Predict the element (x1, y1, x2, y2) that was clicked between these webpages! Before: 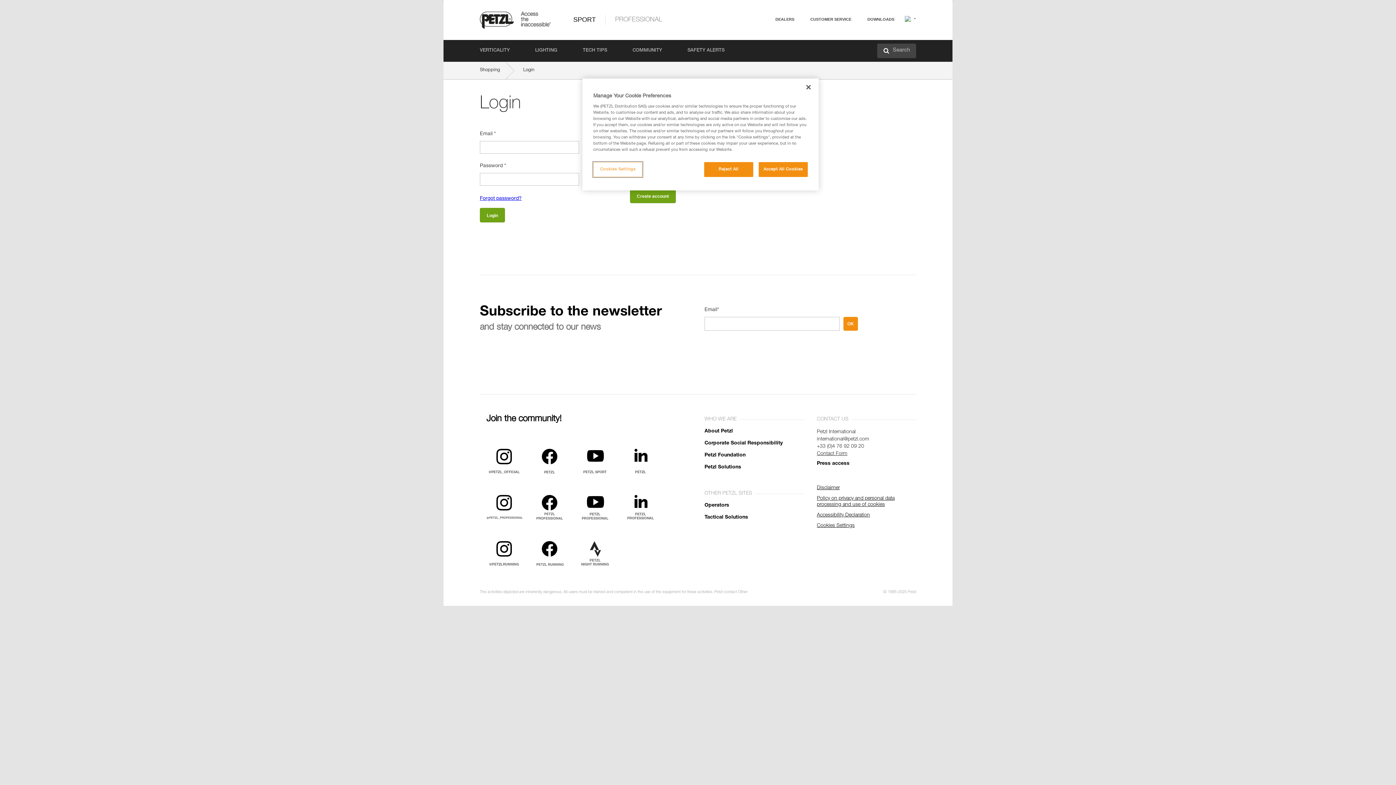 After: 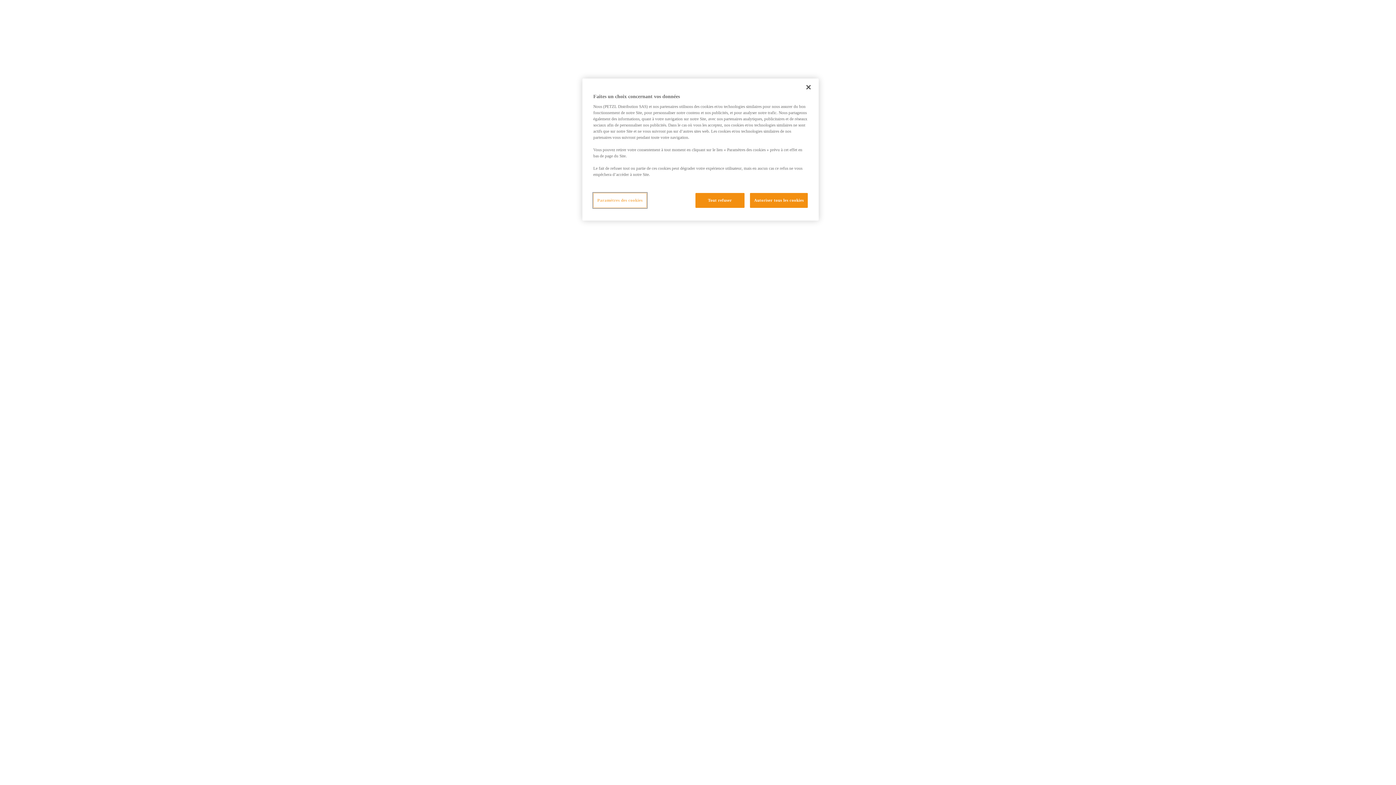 Action: bbox: (704, 440, 804, 446) label: Corporate Social Responsibility